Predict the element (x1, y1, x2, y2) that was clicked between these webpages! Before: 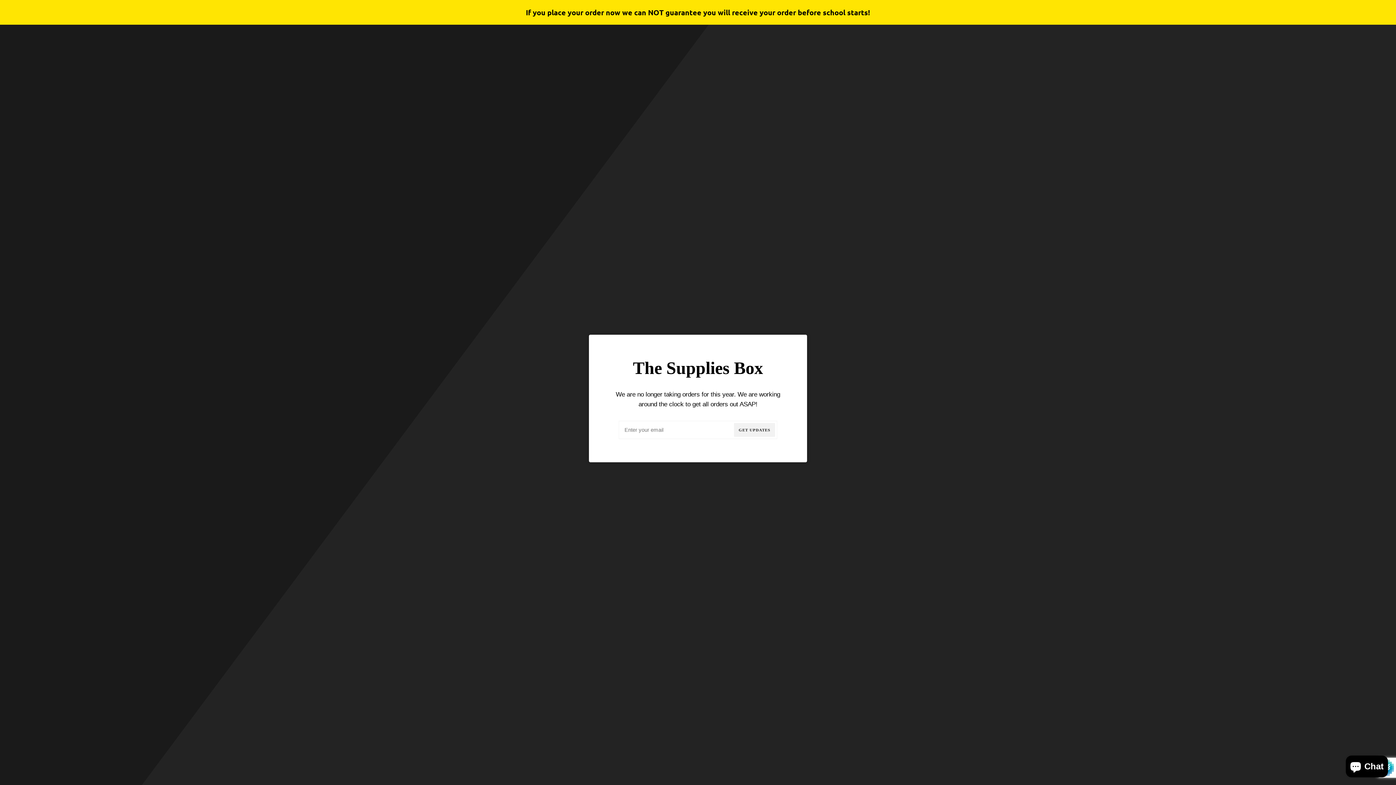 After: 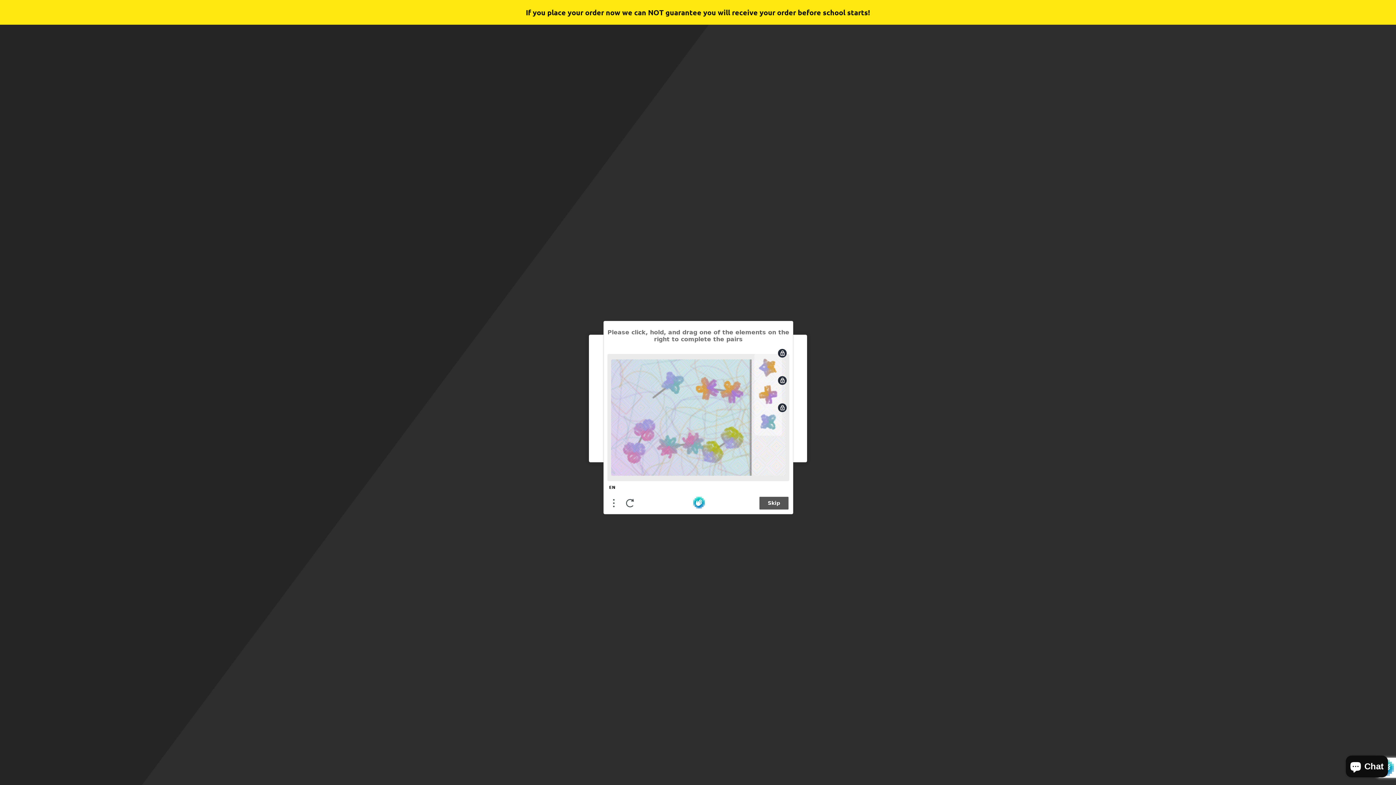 Action: bbox: (734, 423, 775, 437) label: GET UPDATES